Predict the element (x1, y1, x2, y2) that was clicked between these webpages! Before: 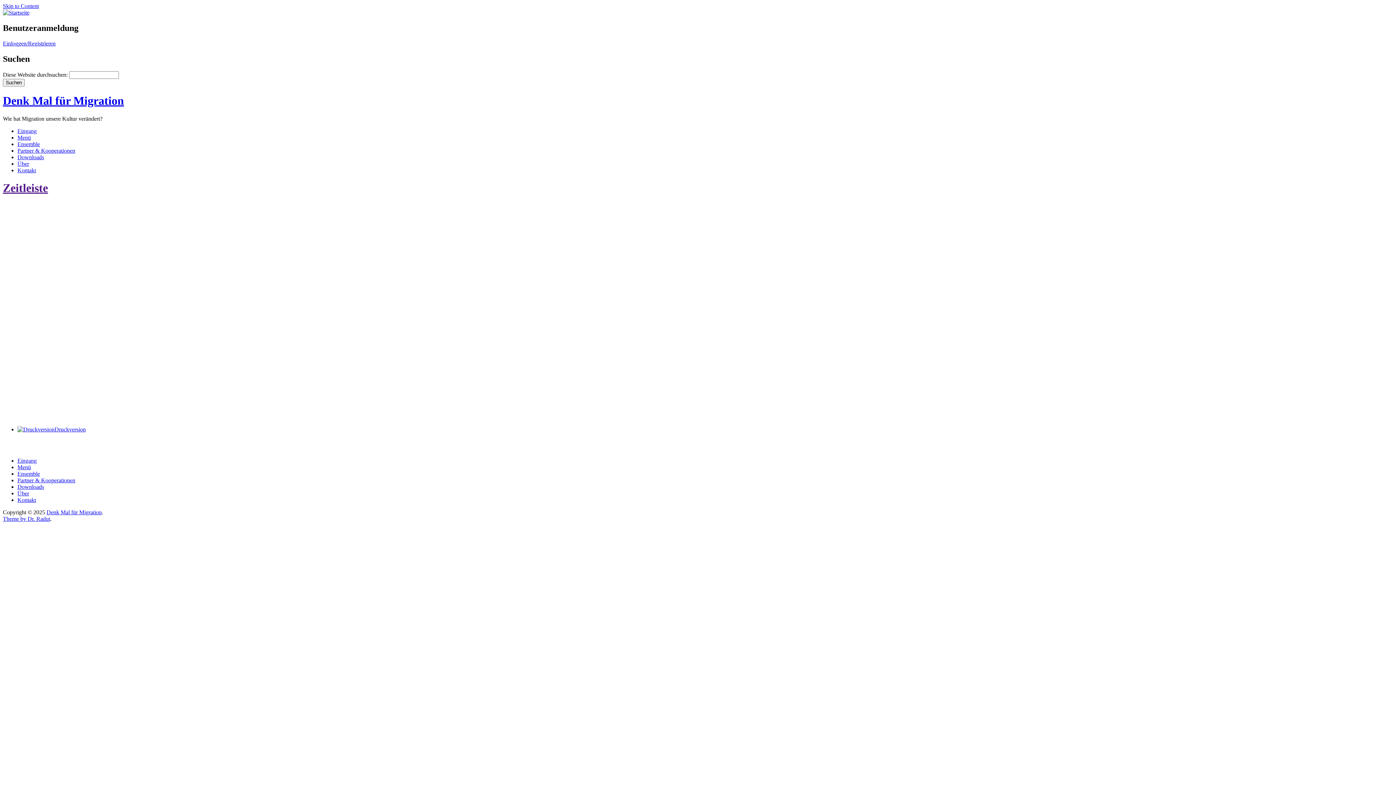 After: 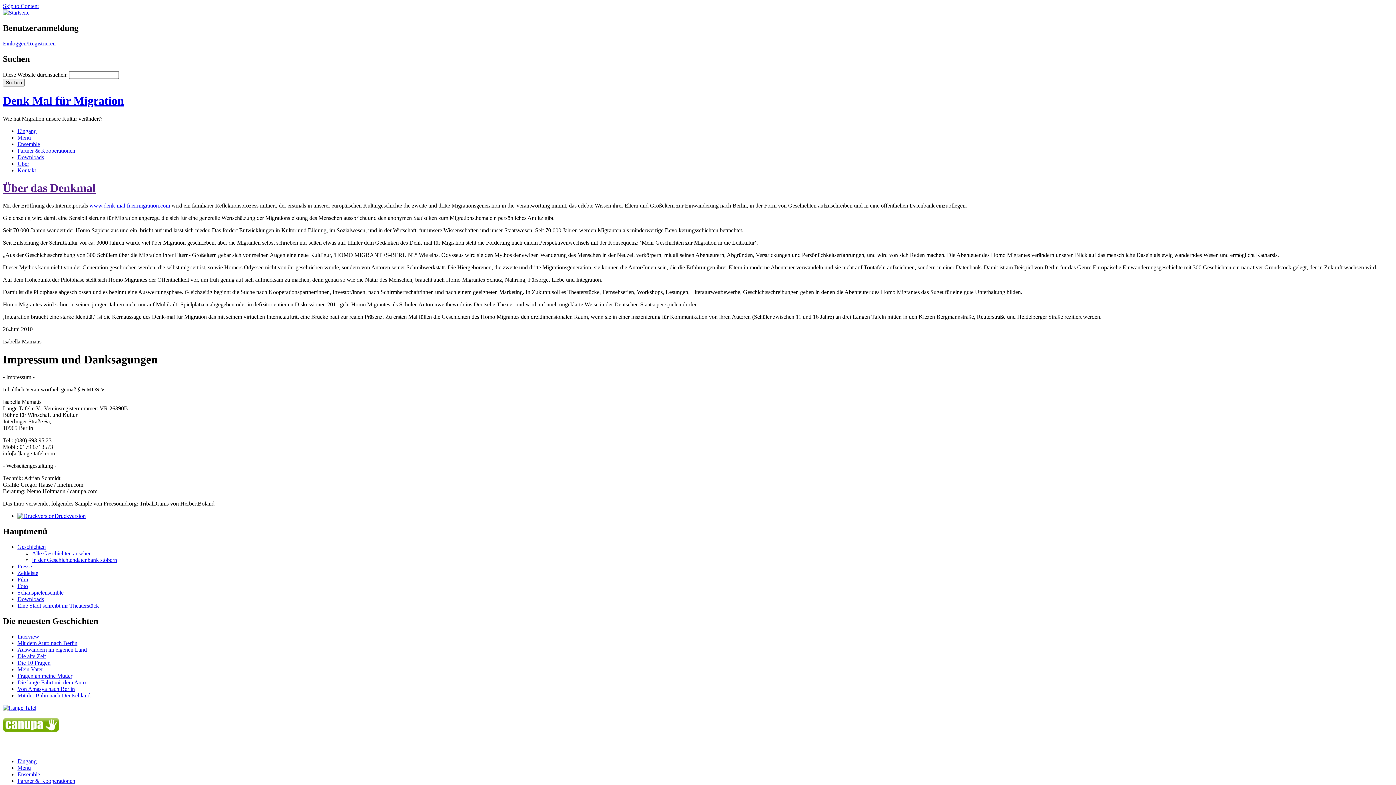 Action: label: Über bbox: (17, 490, 29, 496)